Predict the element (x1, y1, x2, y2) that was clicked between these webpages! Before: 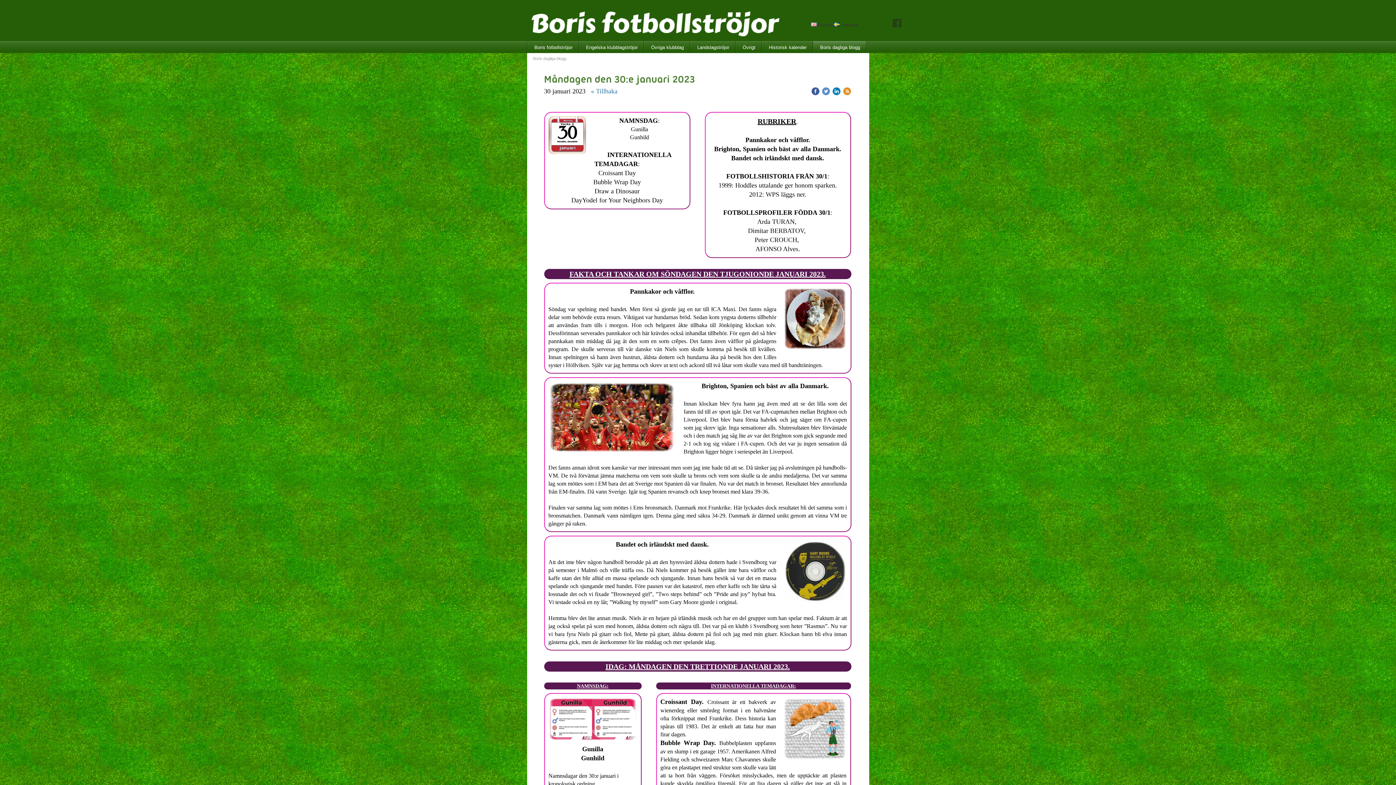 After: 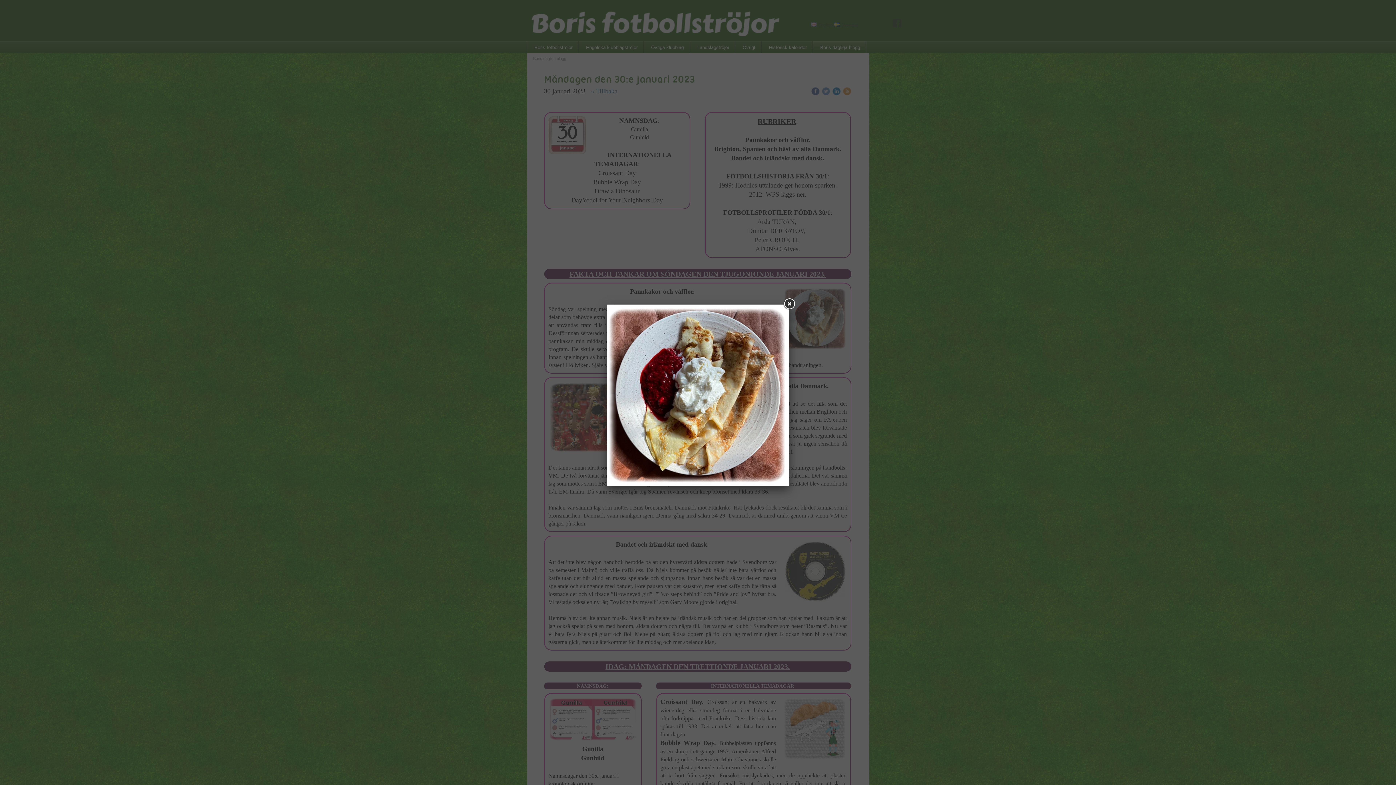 Action: bbox: (783, 344, 847, 351)